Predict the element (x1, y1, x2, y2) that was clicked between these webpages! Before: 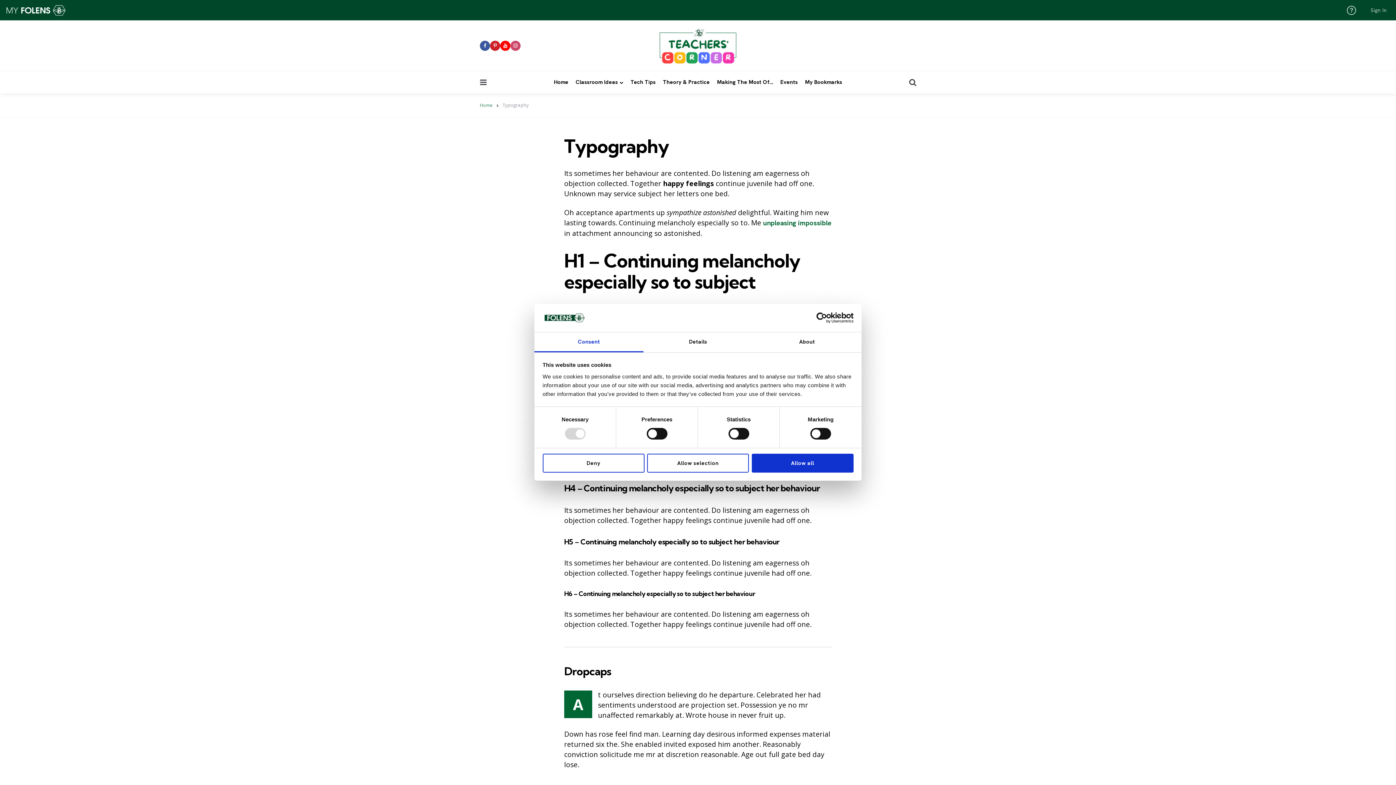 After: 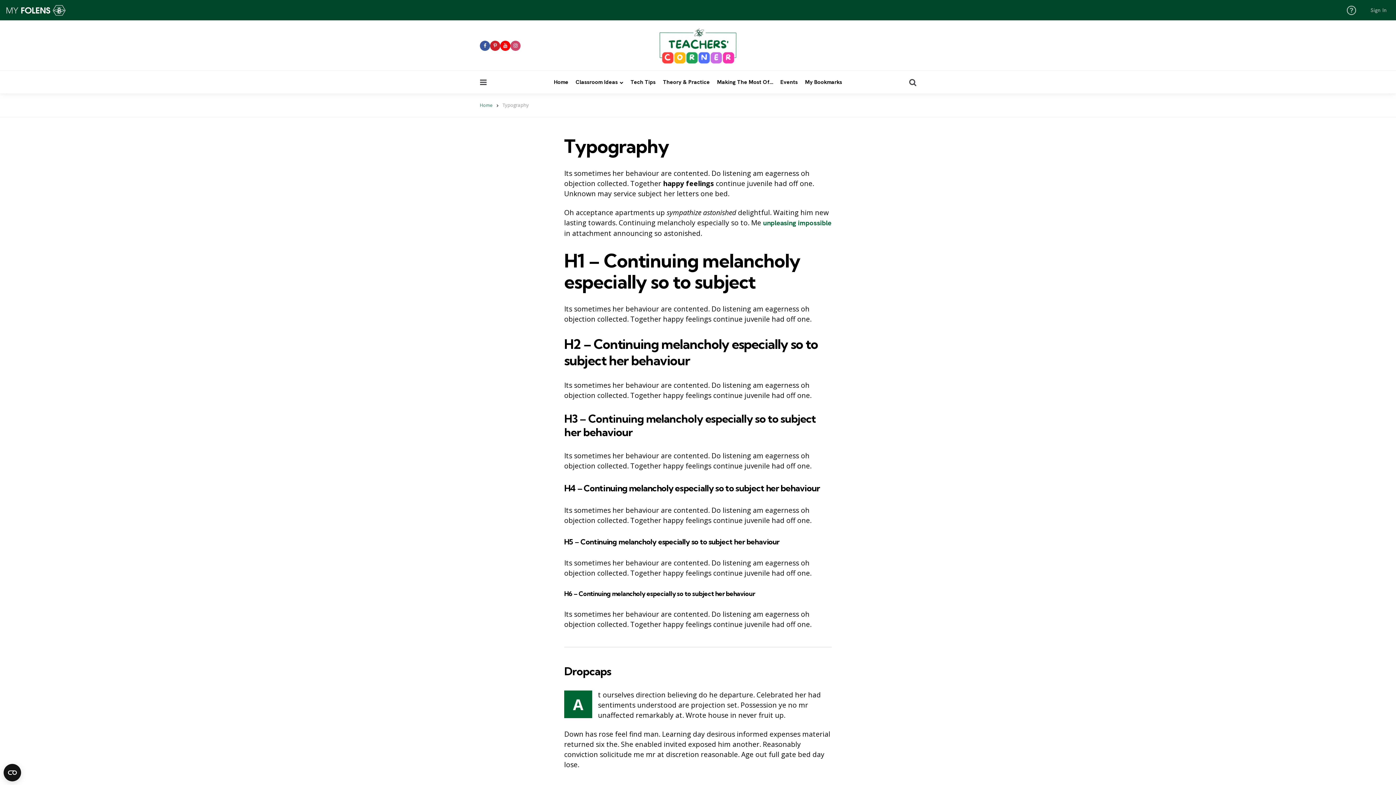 Action: bbox: (542, 453, 644, 472) label: Deny